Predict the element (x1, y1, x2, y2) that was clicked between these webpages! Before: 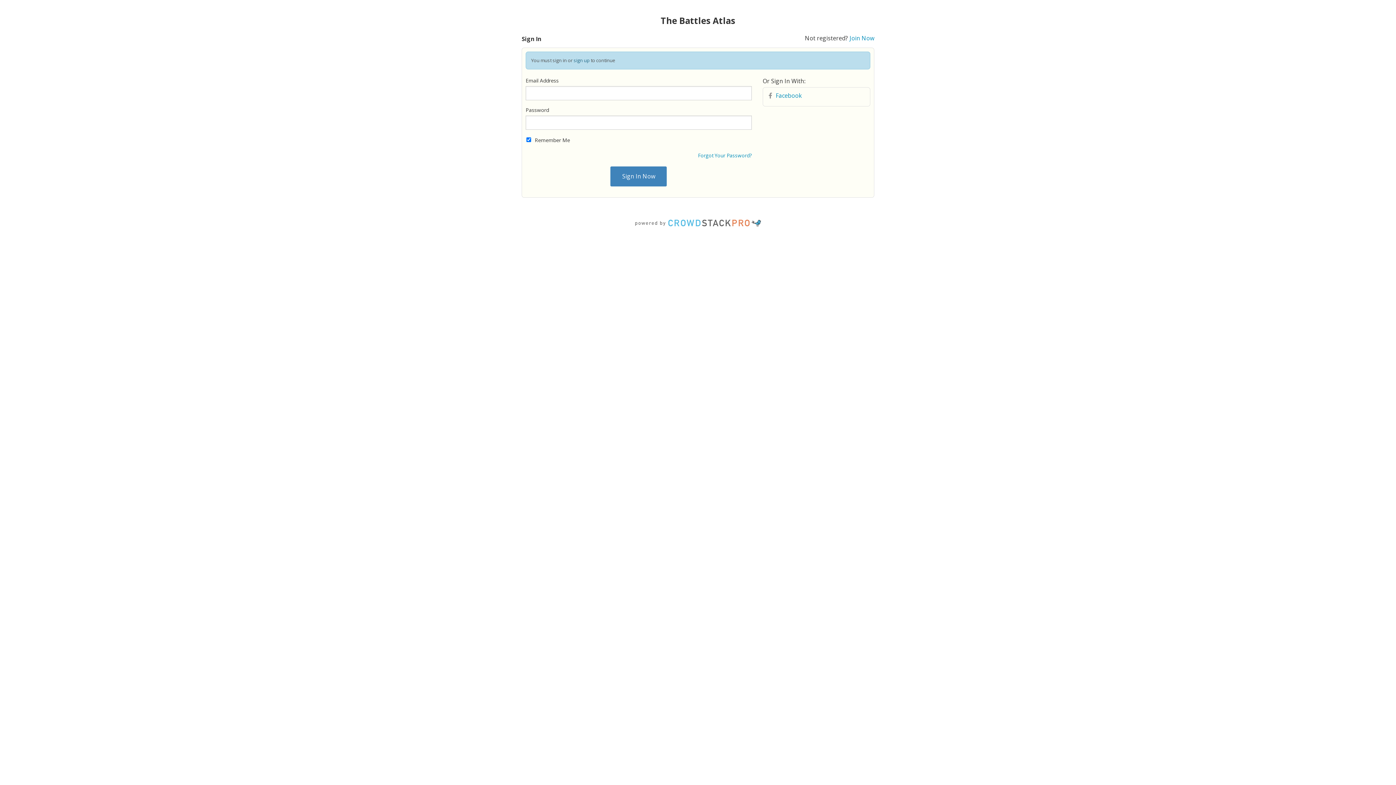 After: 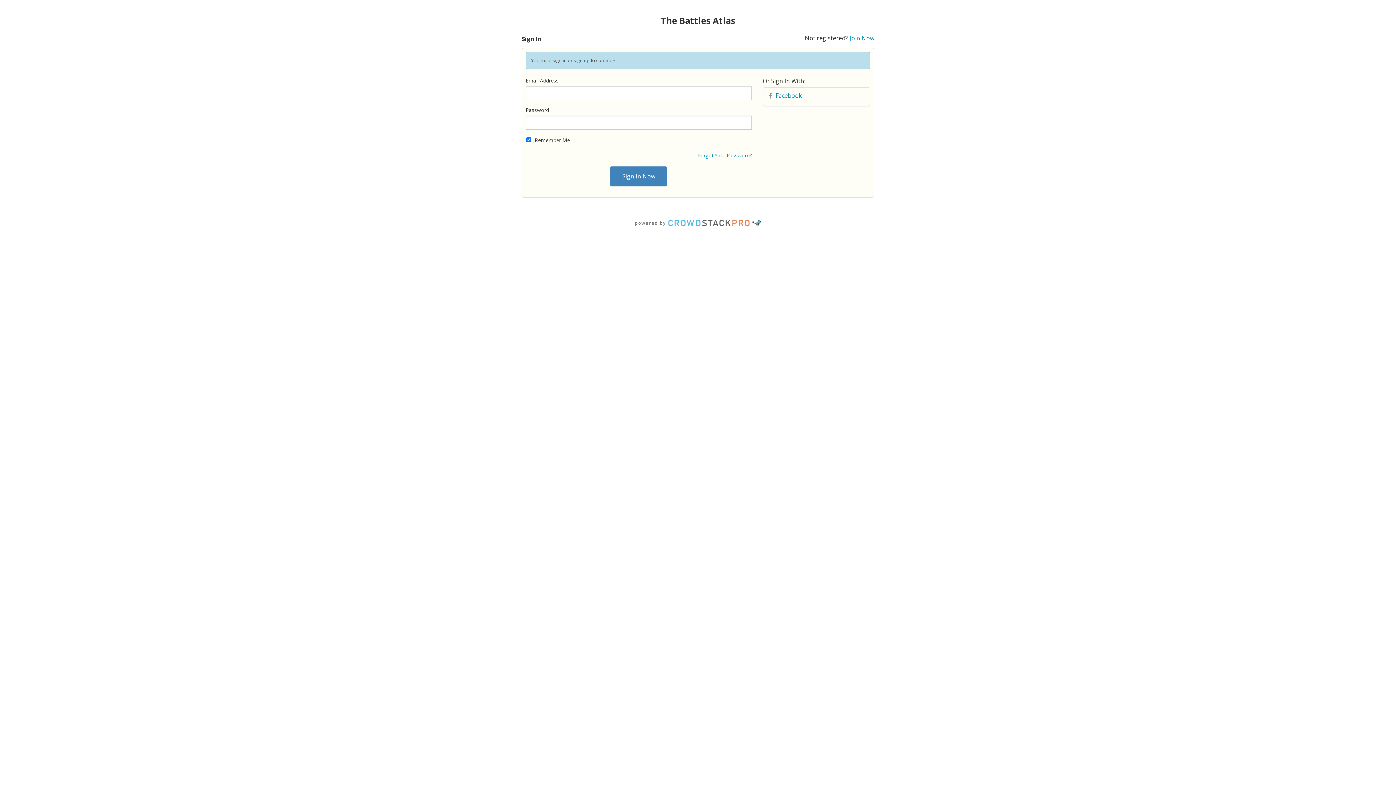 Action: label: Crowdstack Pro bbox: (633, 222, 762, 230)